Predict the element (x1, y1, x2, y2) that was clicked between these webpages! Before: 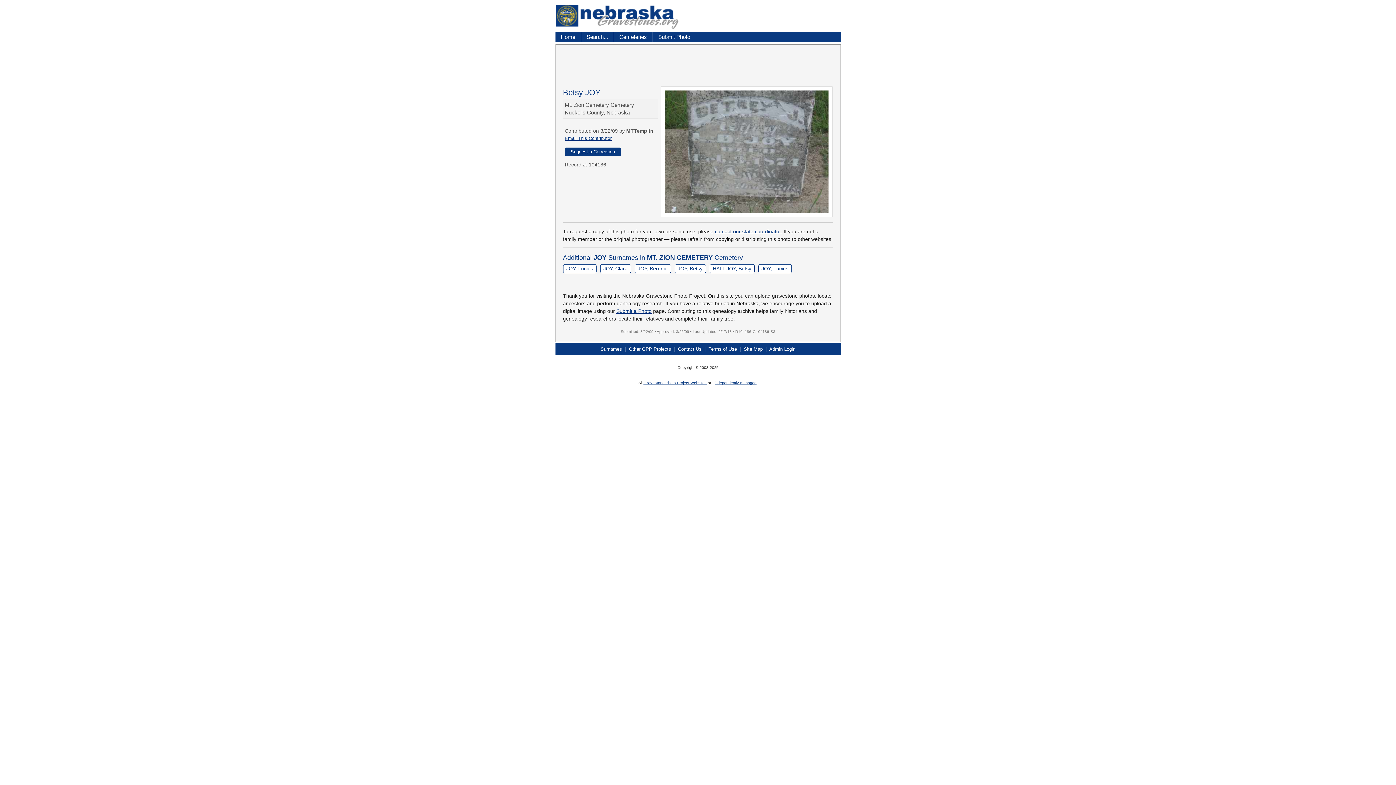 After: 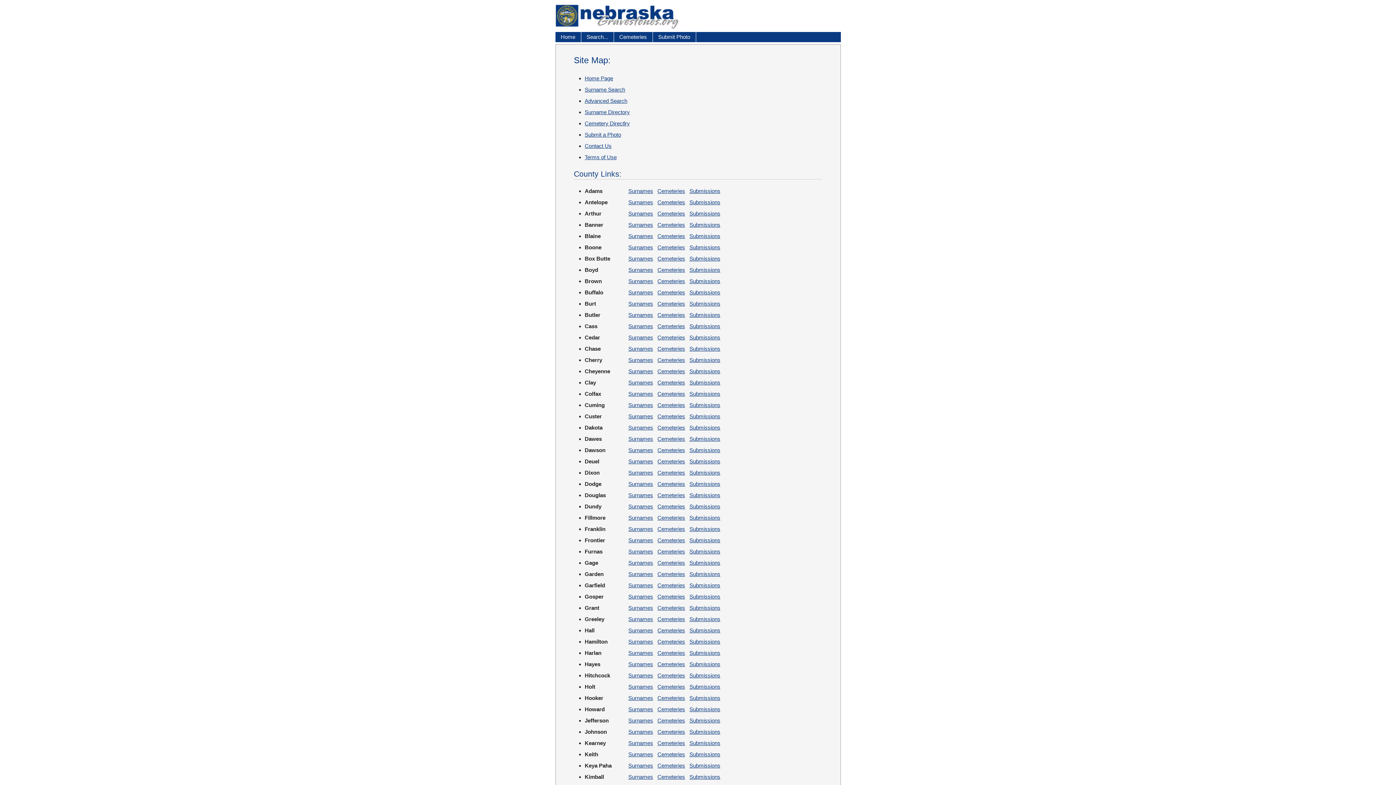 Action: bbox: (744, 346, 762, 351) label: Site Map